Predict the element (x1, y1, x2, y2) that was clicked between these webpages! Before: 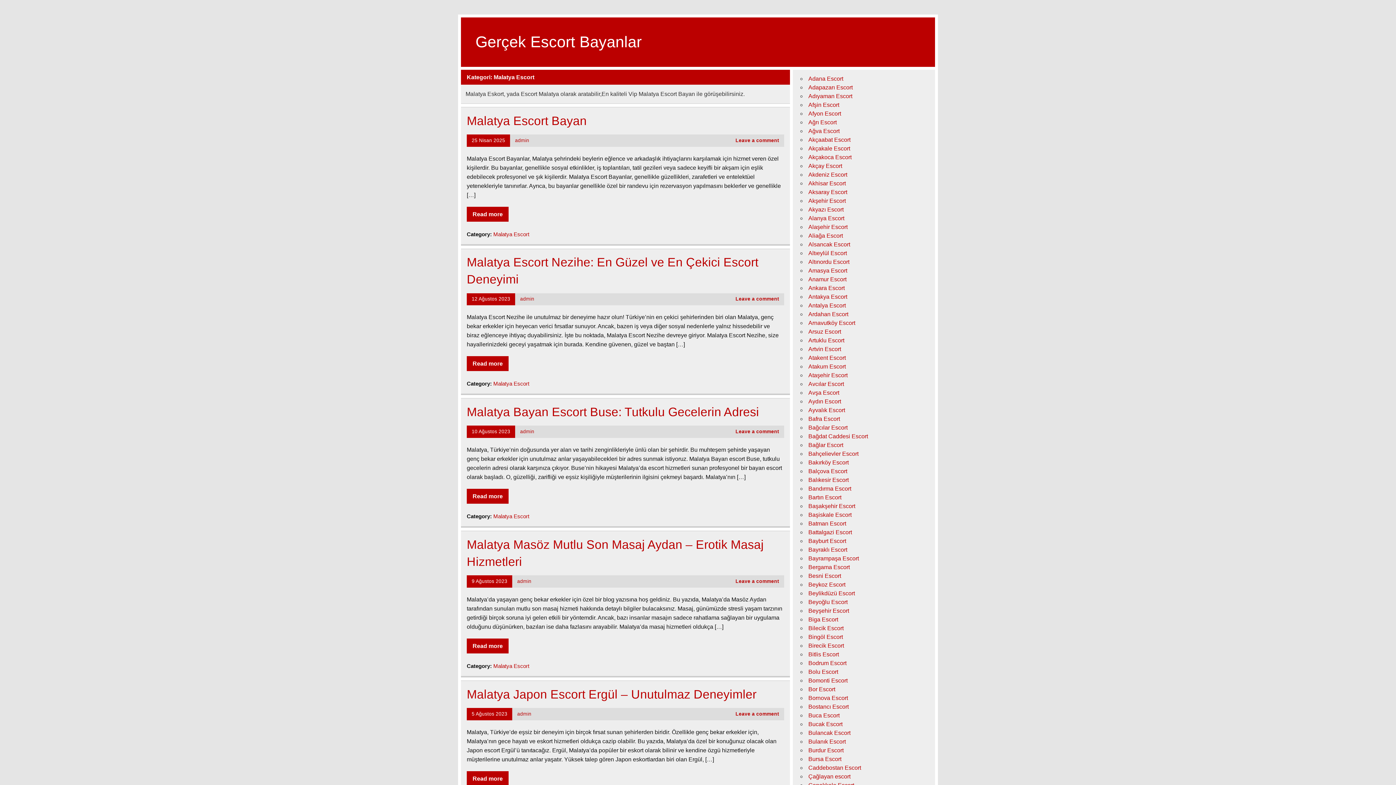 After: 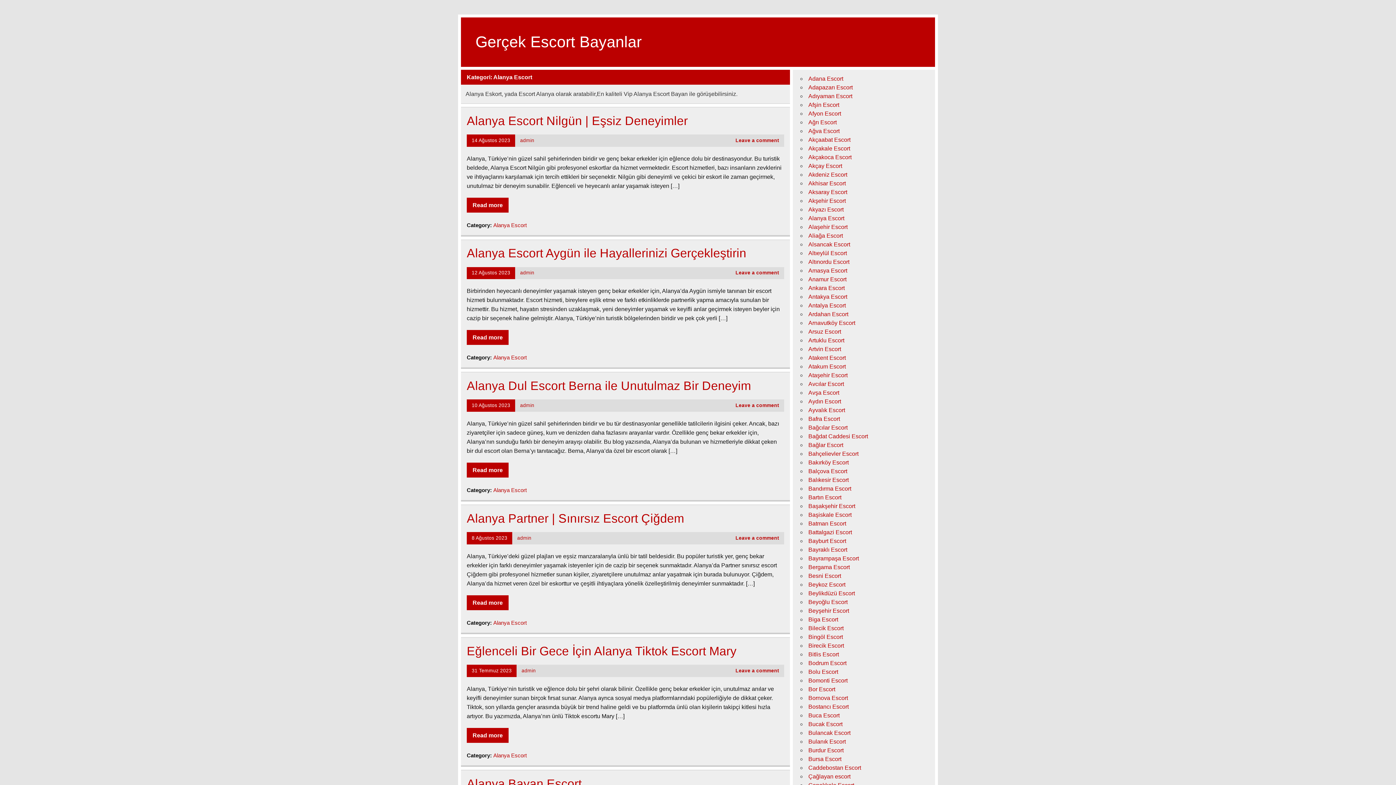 Action: bbox: (808, 215, 844, 221) label: Alanya Escort